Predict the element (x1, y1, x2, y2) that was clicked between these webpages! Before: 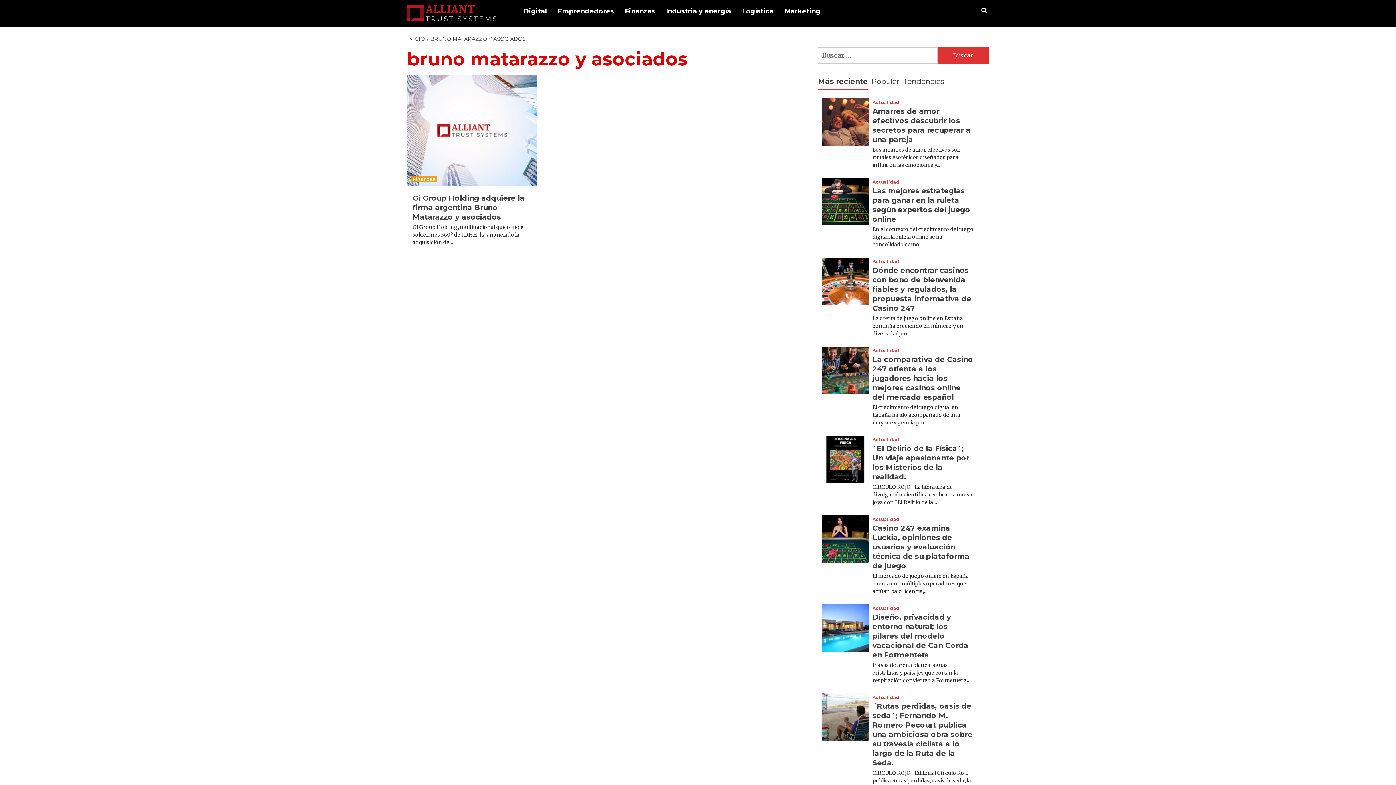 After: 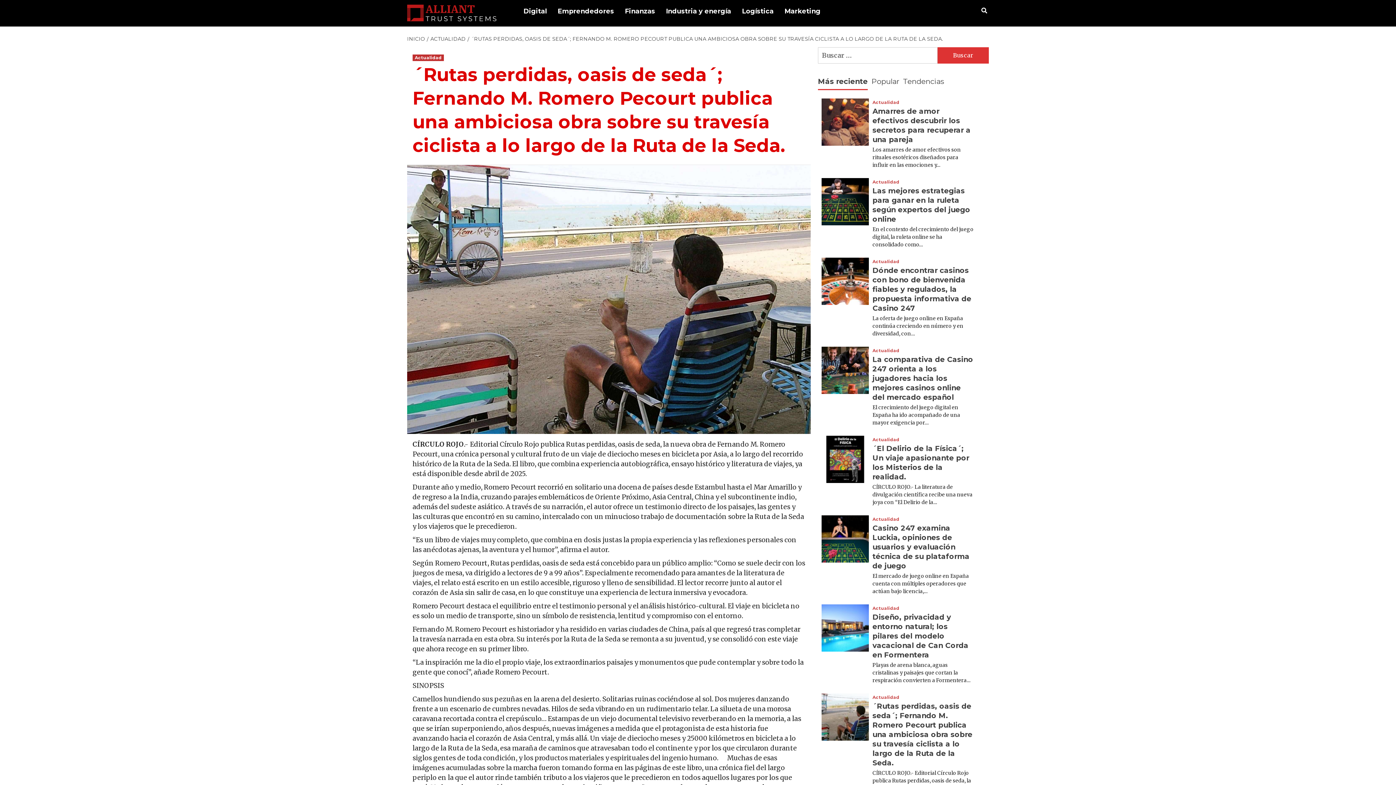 Action: bbox: (872, 702, 972, 767) label: ´Rutas perdidas, oasis de seda´; Fernando M. Romero Pecourt publica una ambiciosa obra sobre su travesía ciclista a lo largo de la Ruta de la Seda.